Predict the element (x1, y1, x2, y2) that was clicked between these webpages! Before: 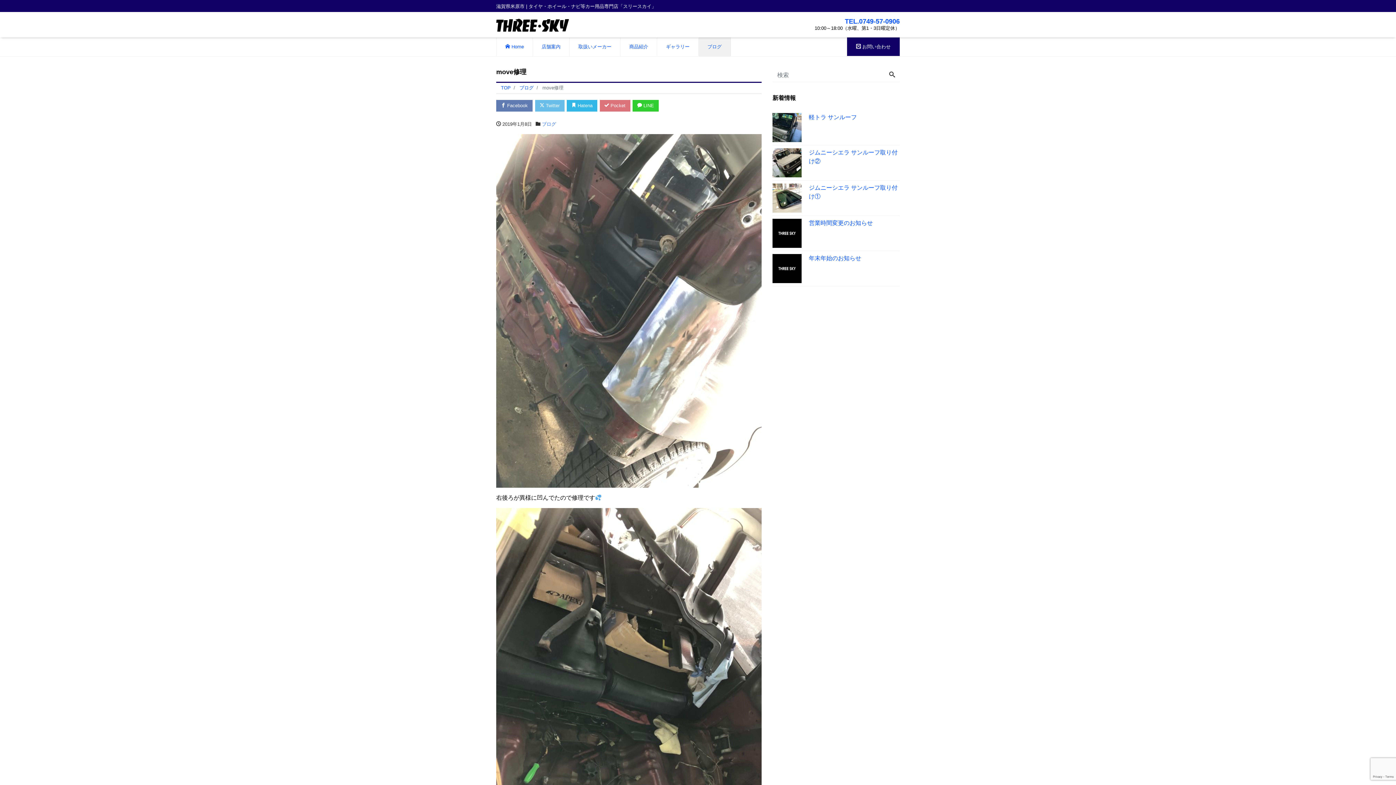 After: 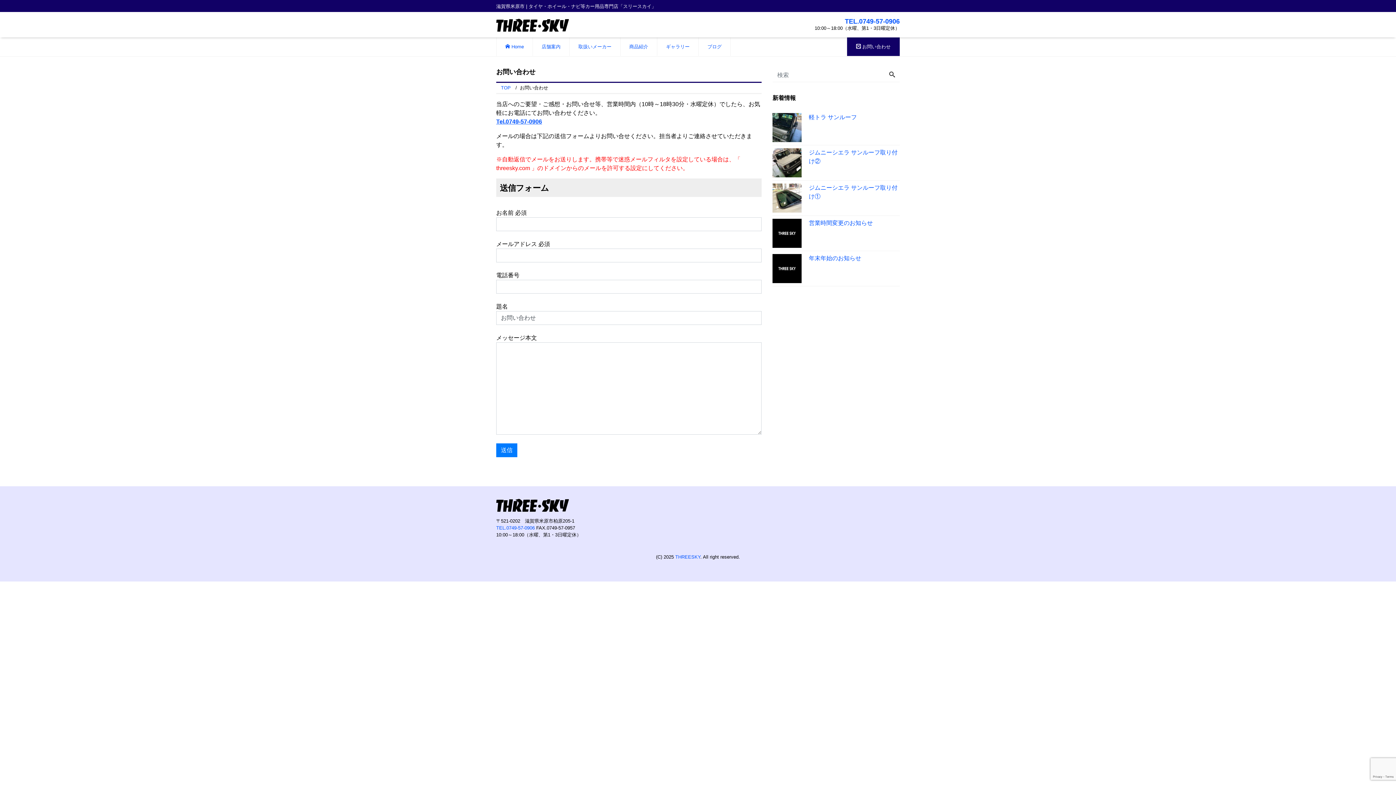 Action: label:  お問い合わせ bbox: (847, 37, 900, 55)